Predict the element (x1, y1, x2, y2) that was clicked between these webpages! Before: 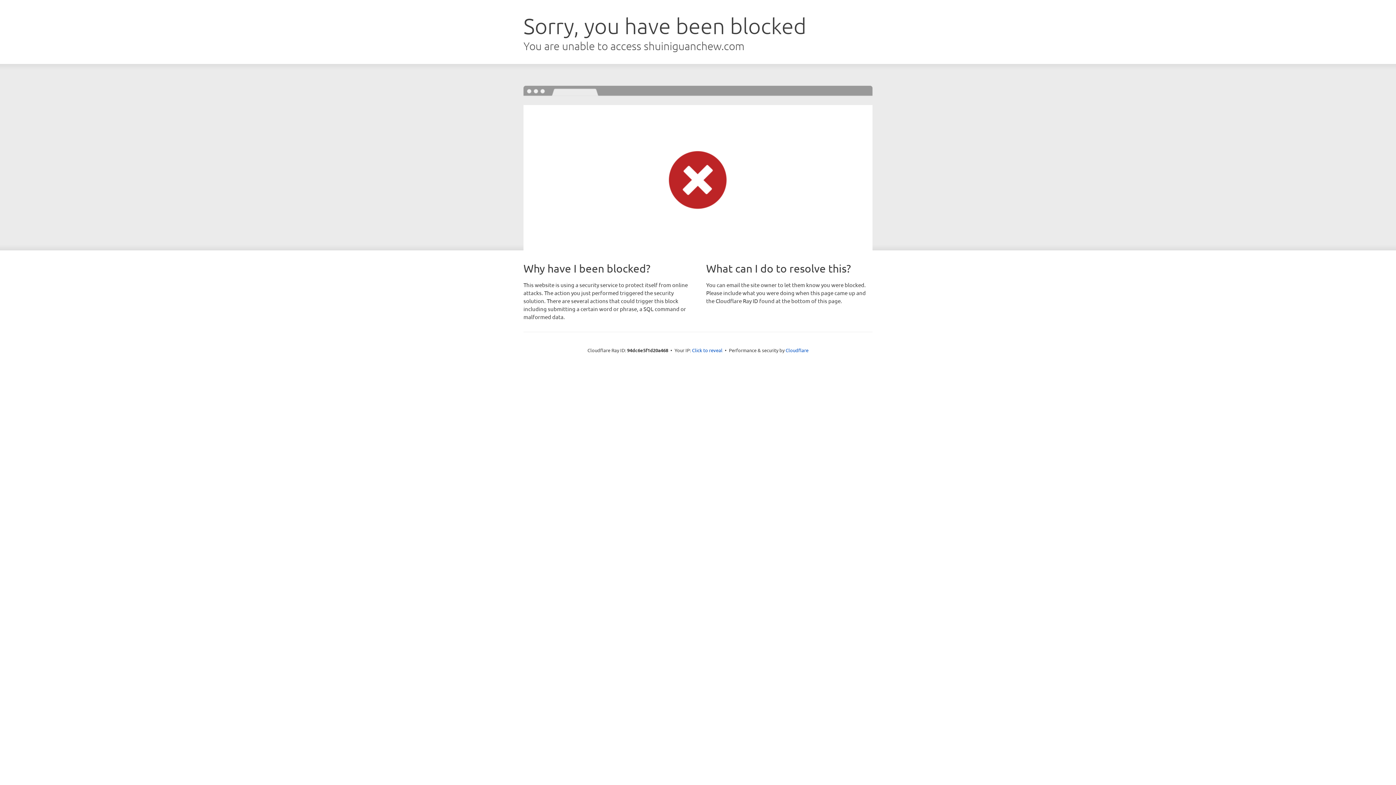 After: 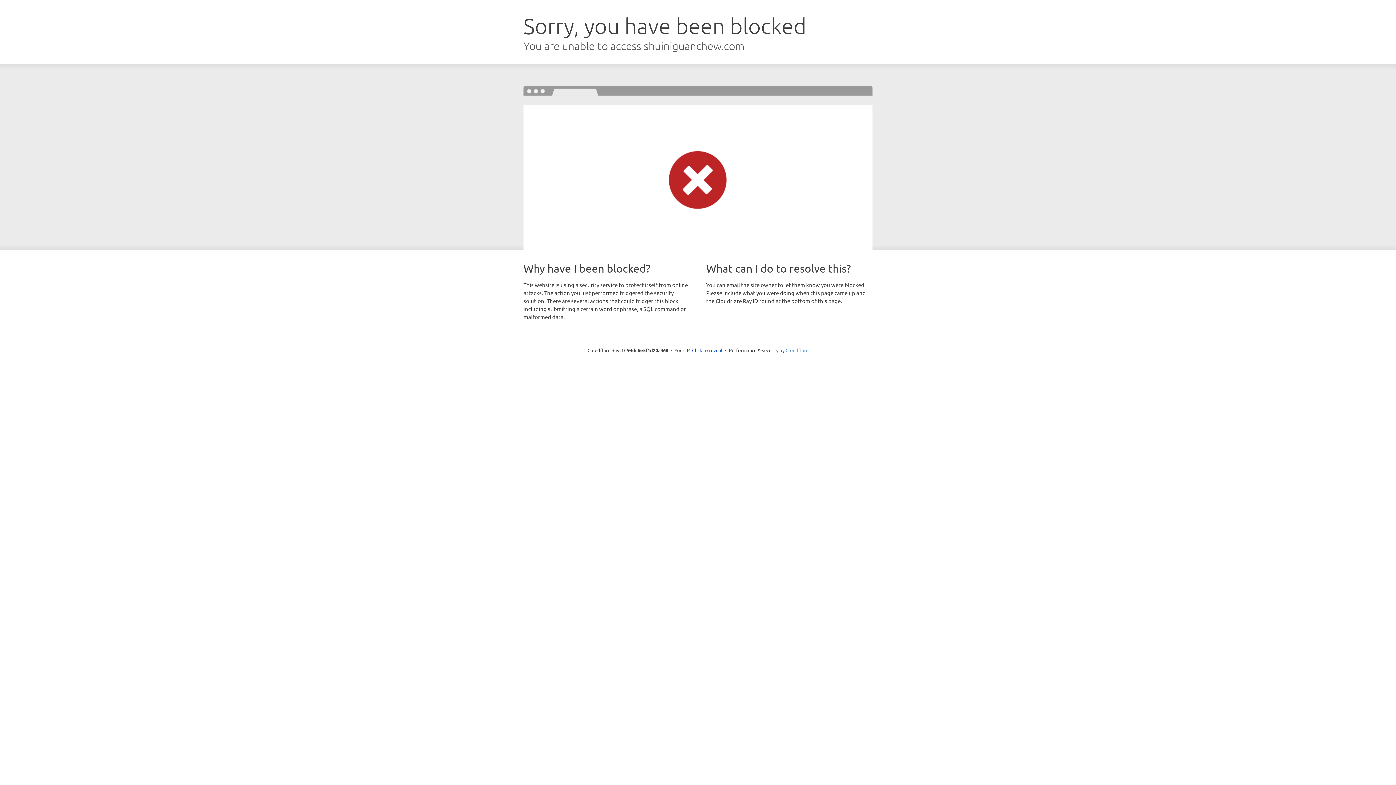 Action: bbox: (785, 347, 808, 353) label: Cloudflare